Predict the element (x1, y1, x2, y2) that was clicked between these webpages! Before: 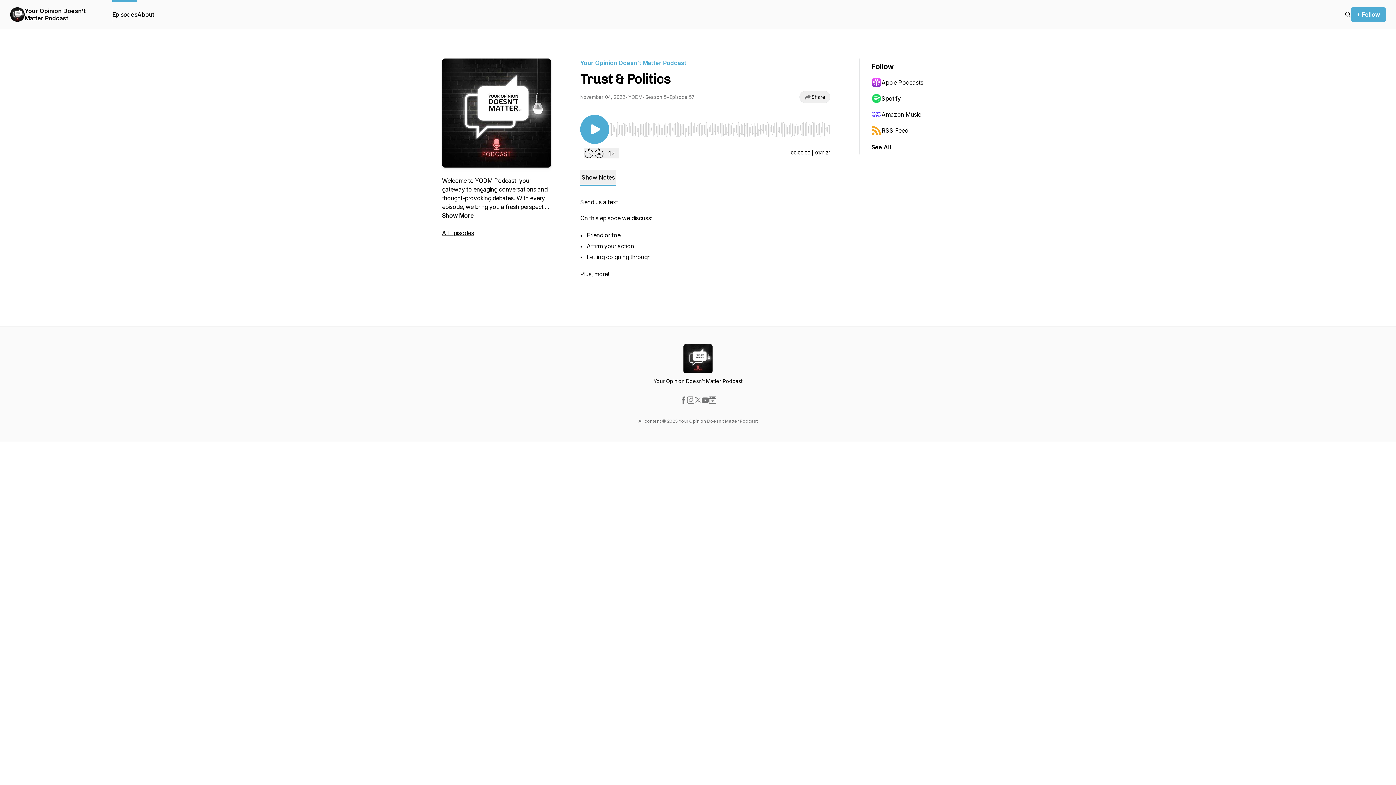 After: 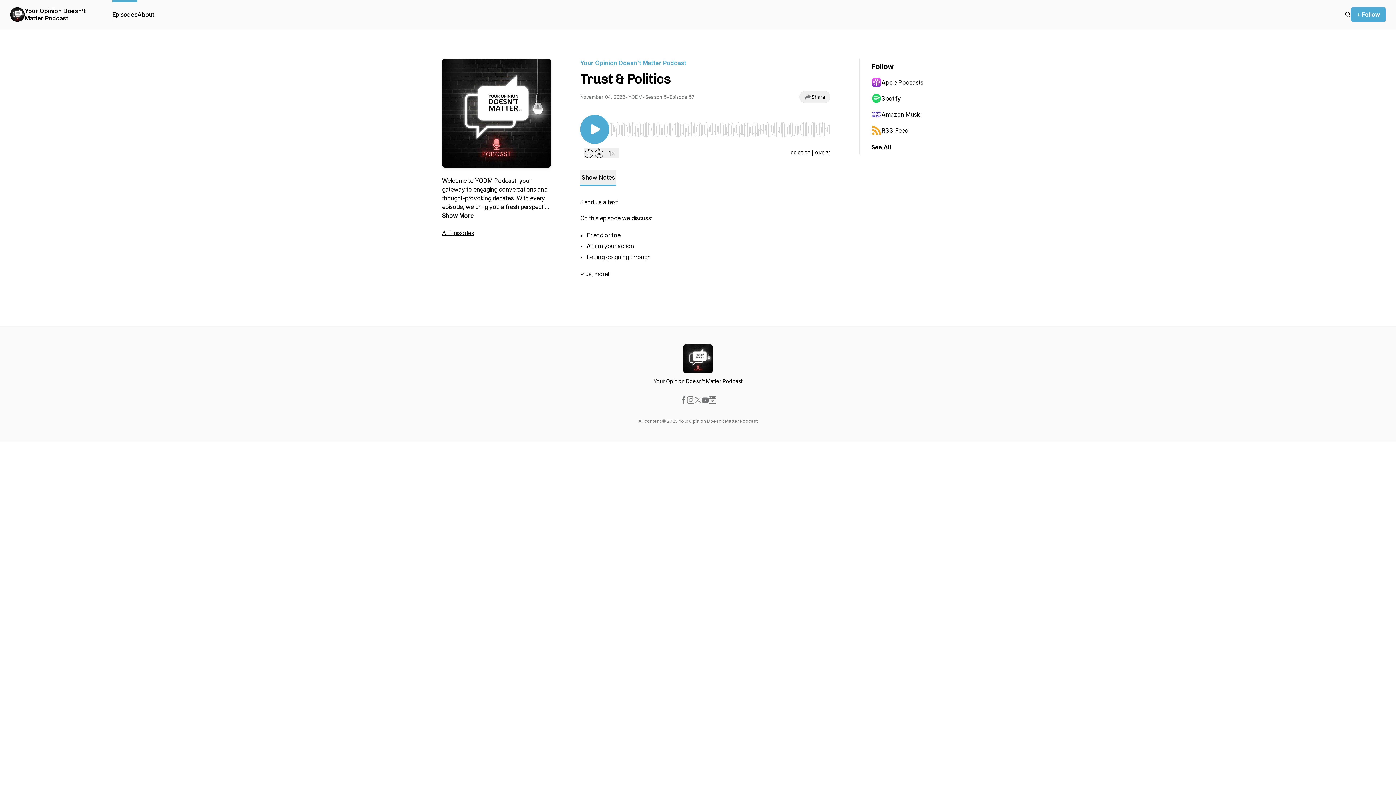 Action: bbox: (871, 90, 942, 106) label: Spotify